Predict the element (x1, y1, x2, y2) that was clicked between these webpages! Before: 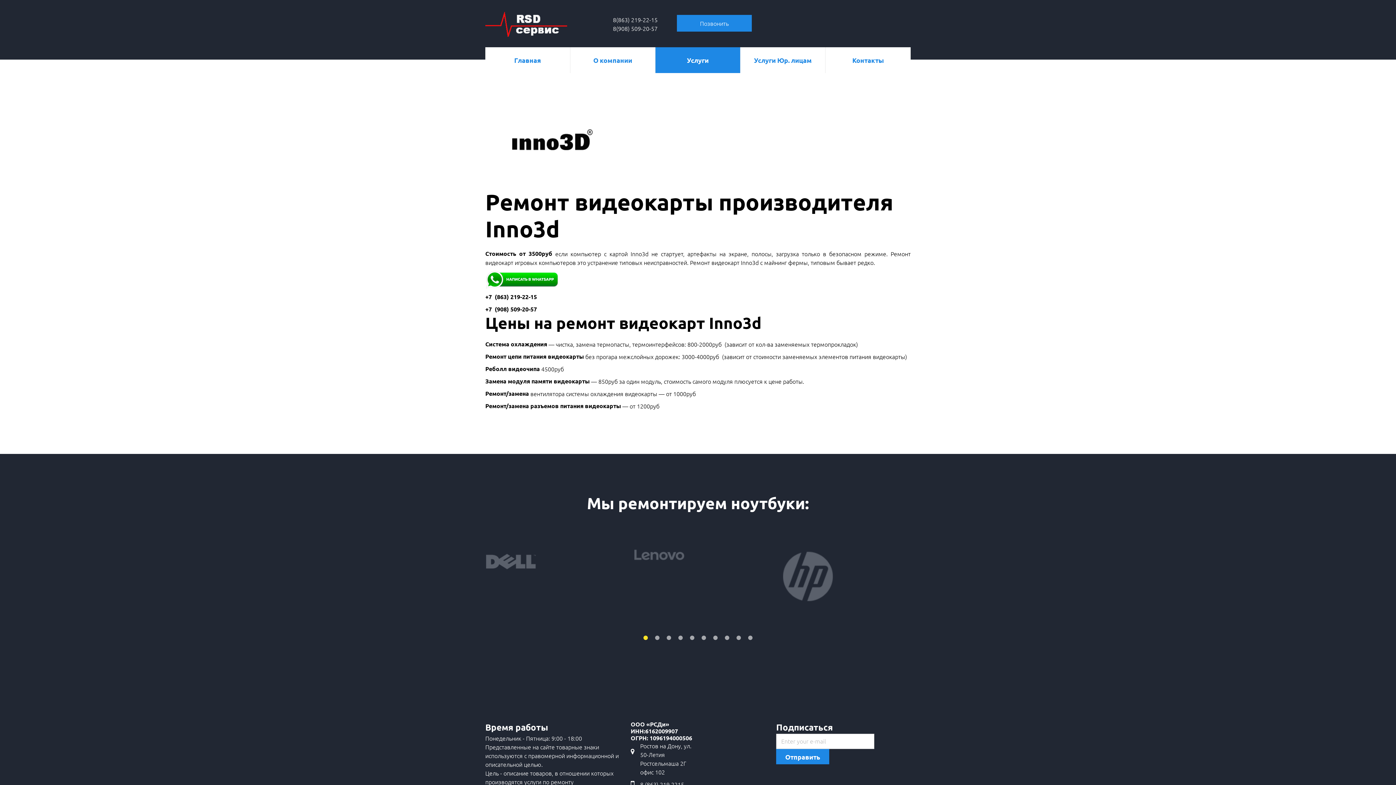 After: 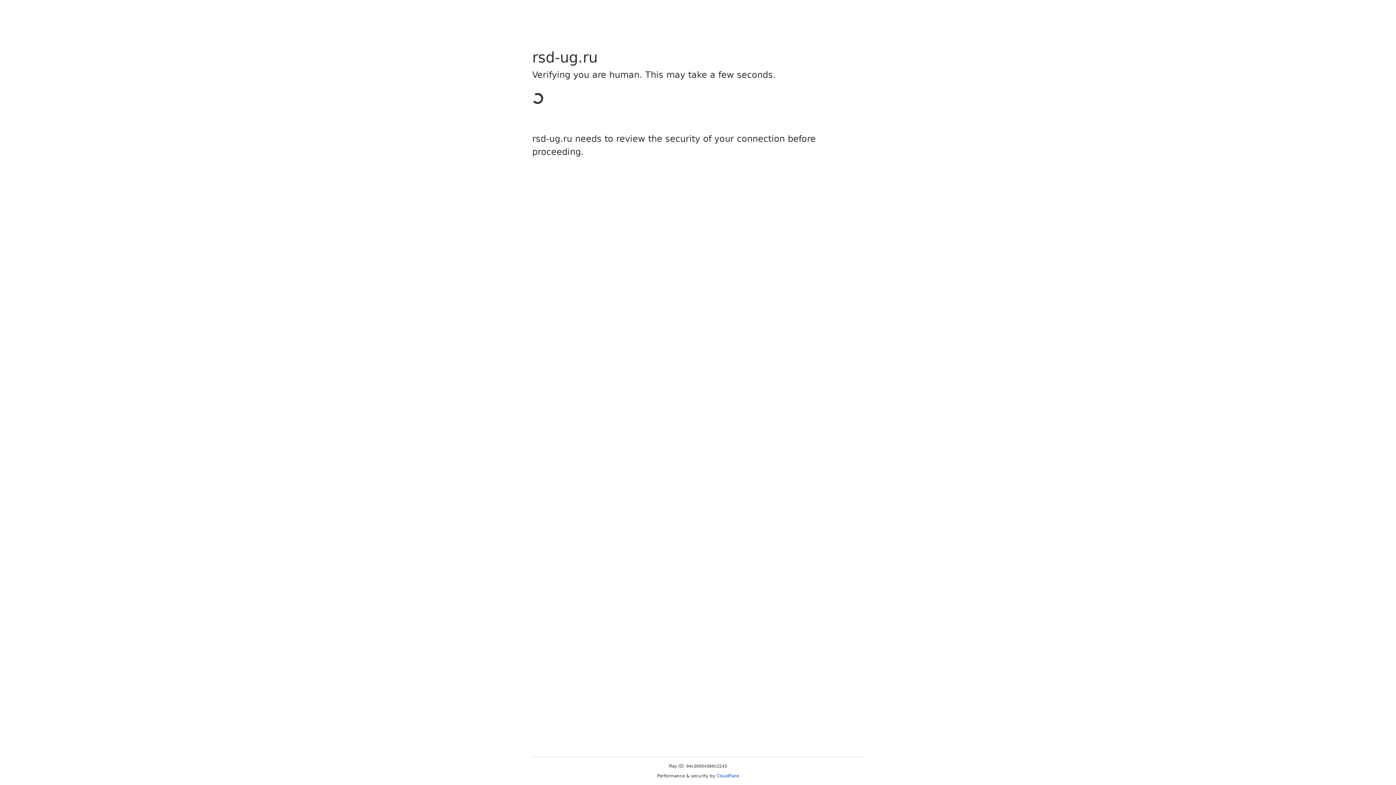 Action: bbox: (783, 540, 832, 601)